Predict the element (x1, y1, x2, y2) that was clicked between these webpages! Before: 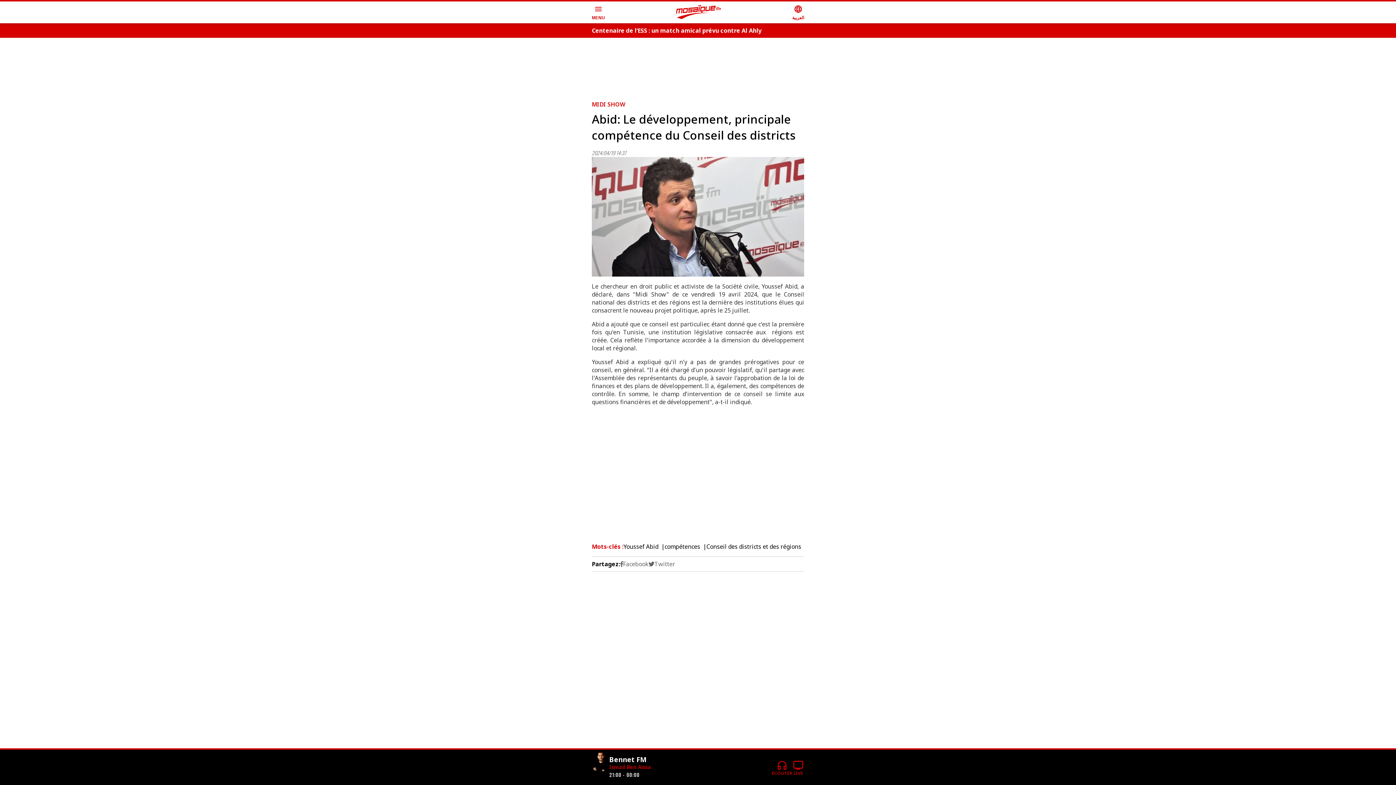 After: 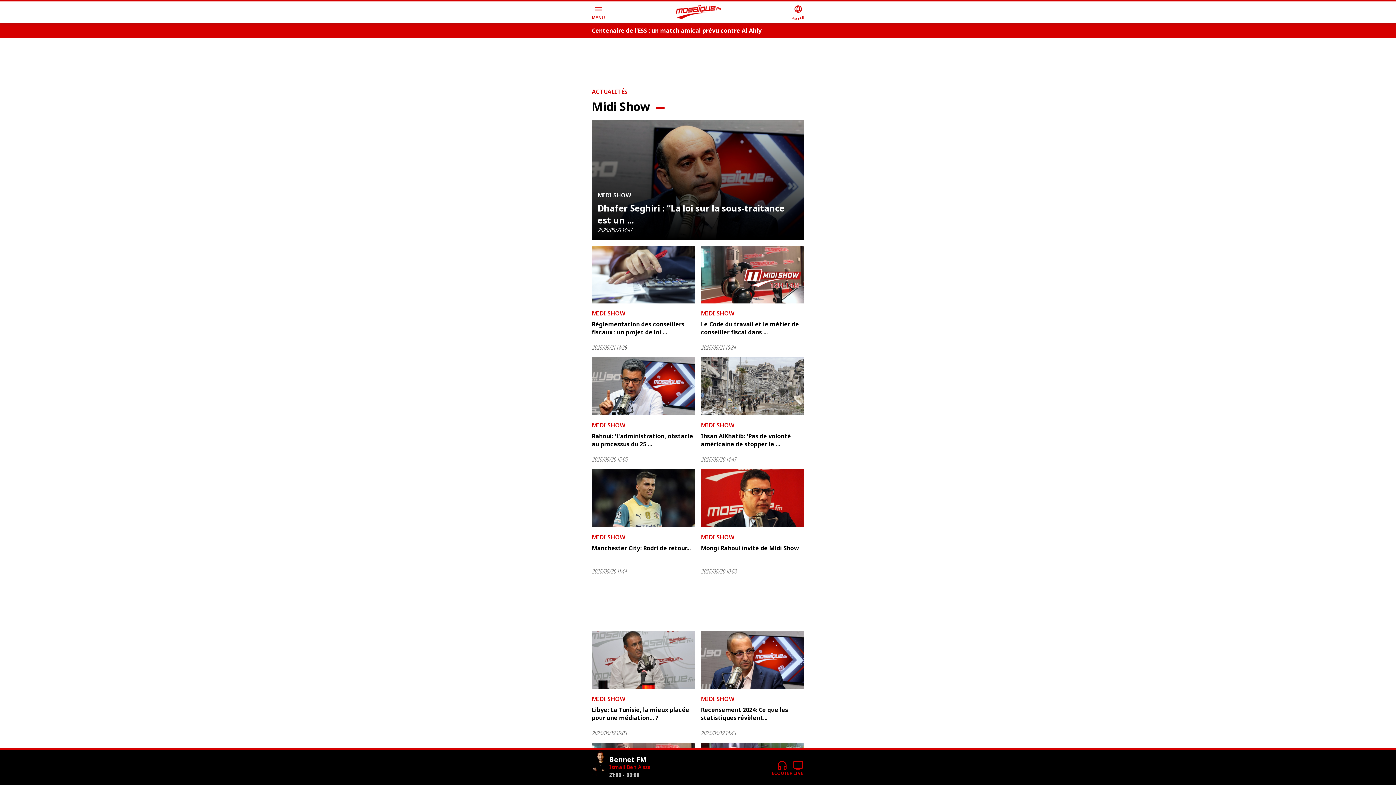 Action: bbox: (592, 100, 625, 108) label: MIDI SHOW